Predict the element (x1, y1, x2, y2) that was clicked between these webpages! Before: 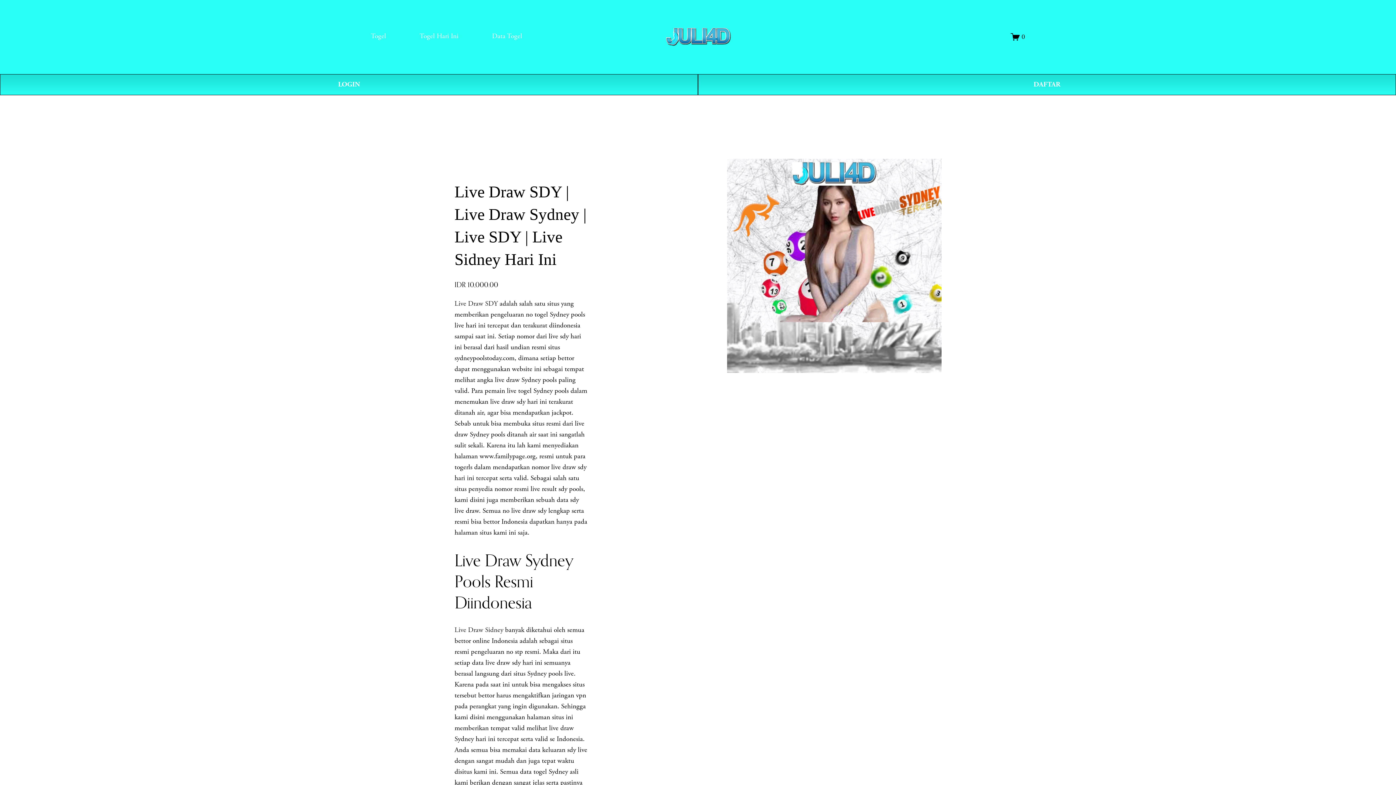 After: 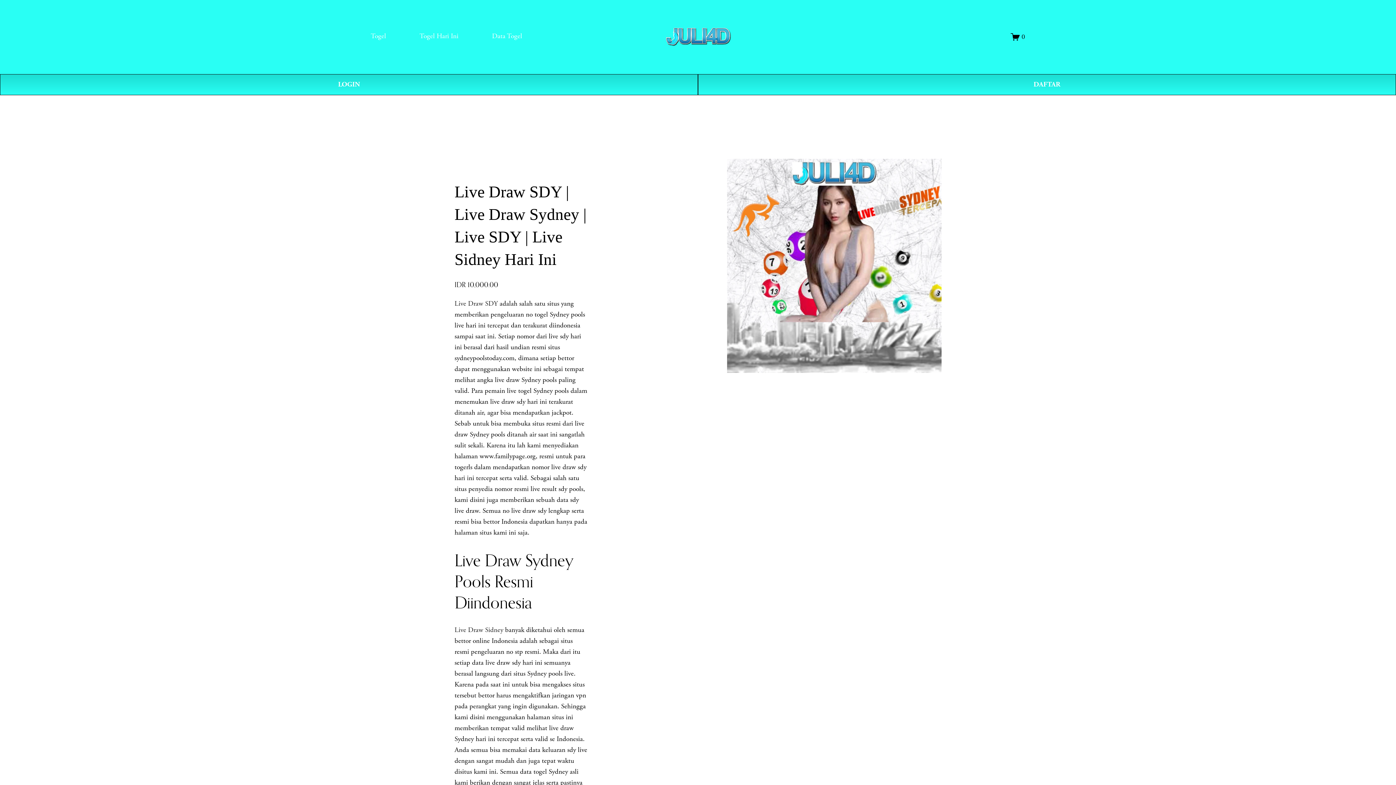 Action: bbox: (454, 299, 497, 308) label: Live Draw SDY